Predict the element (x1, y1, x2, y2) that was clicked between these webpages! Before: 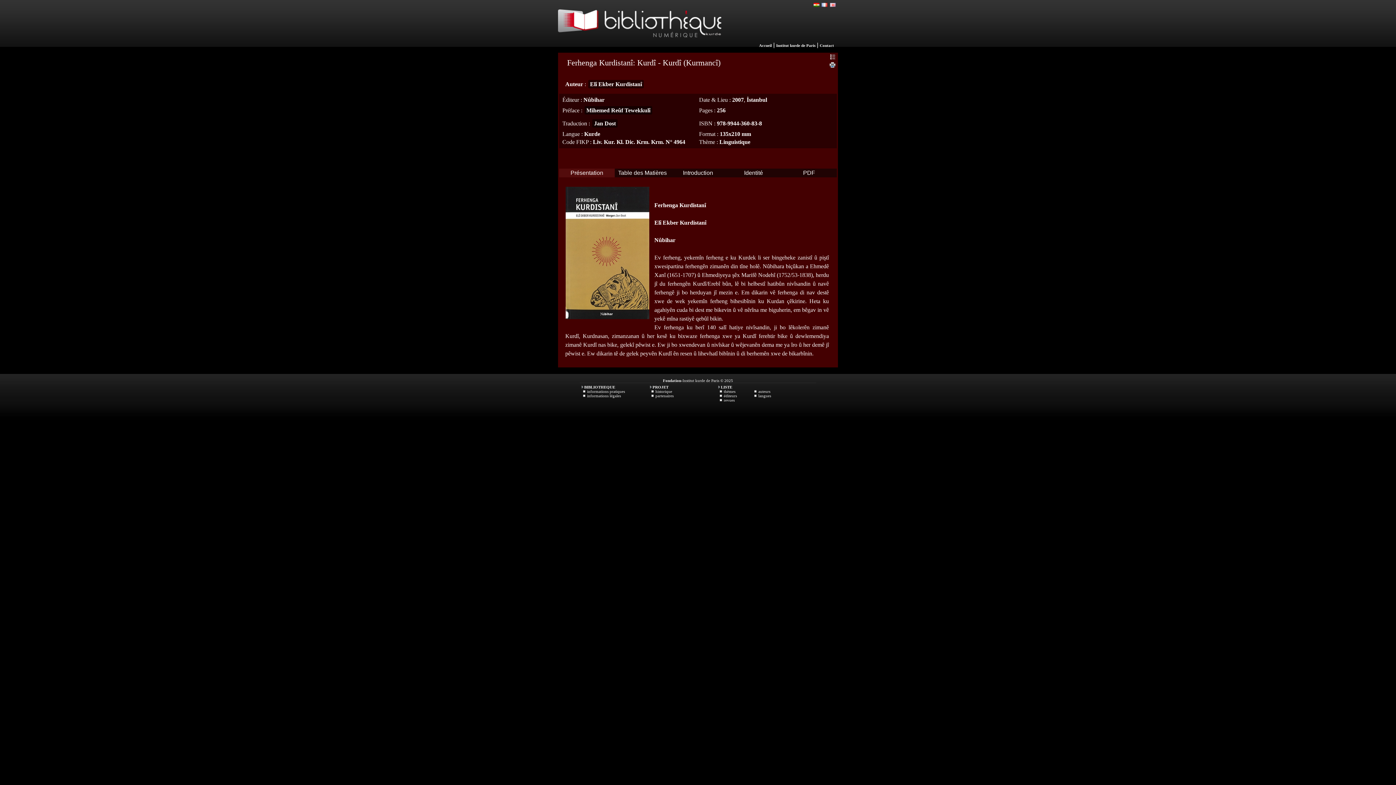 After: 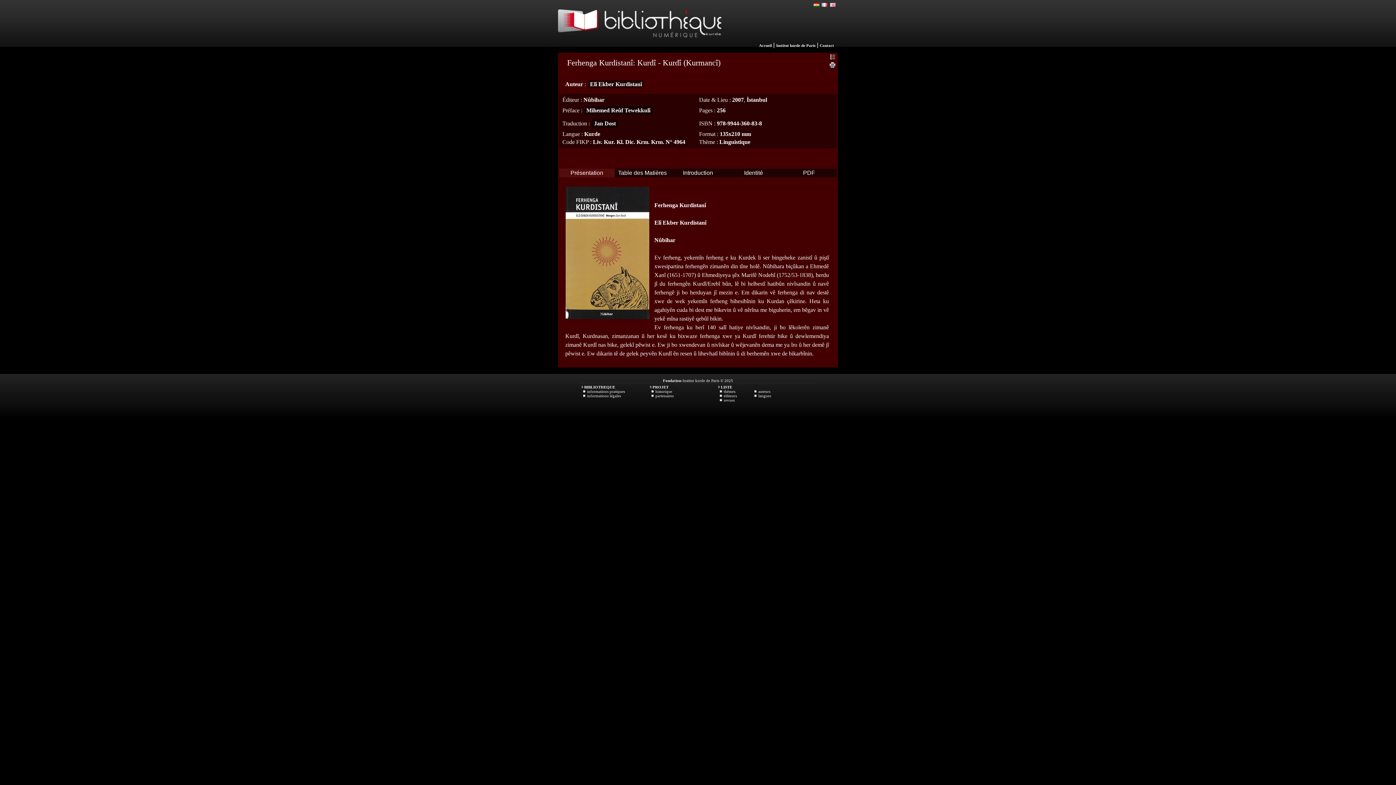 Action: bbox: (821, 2, 828, 7)